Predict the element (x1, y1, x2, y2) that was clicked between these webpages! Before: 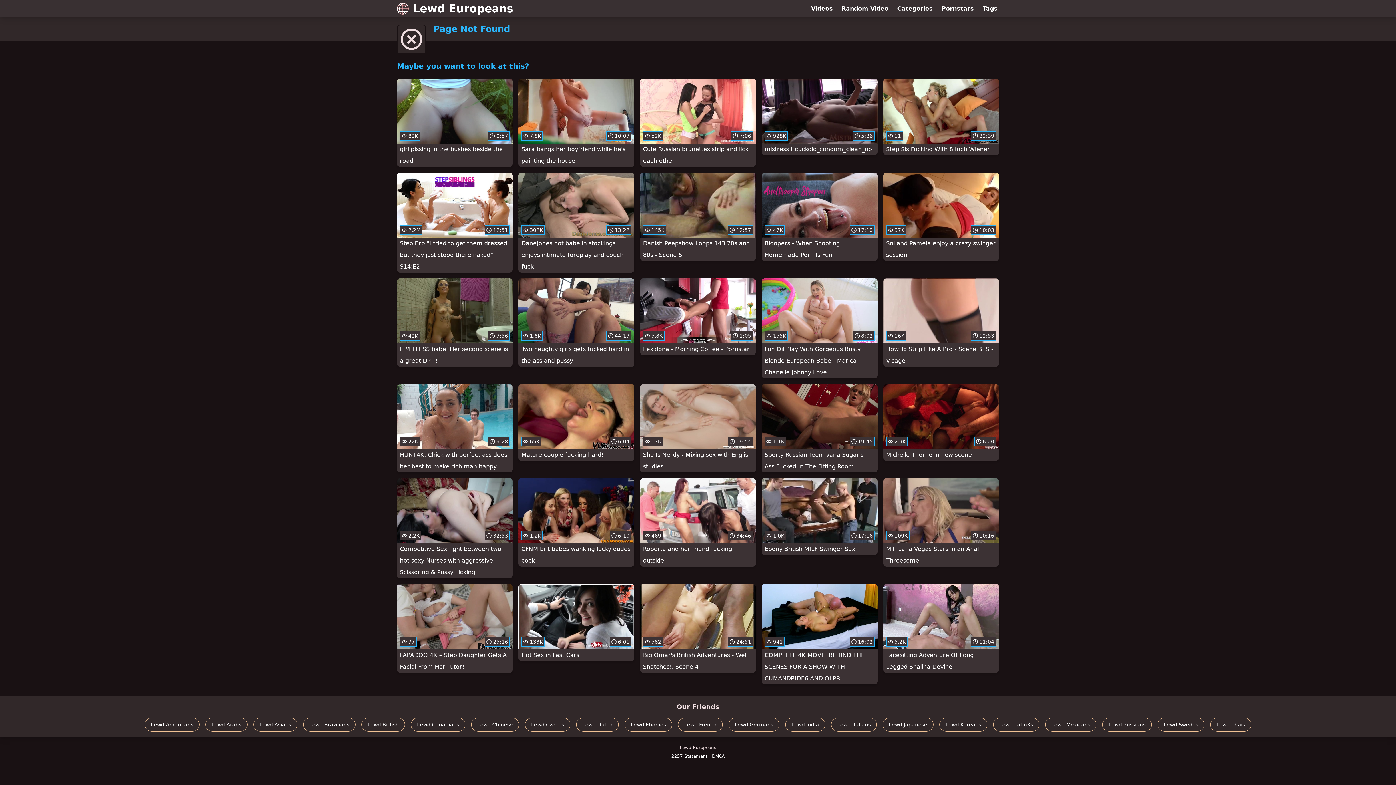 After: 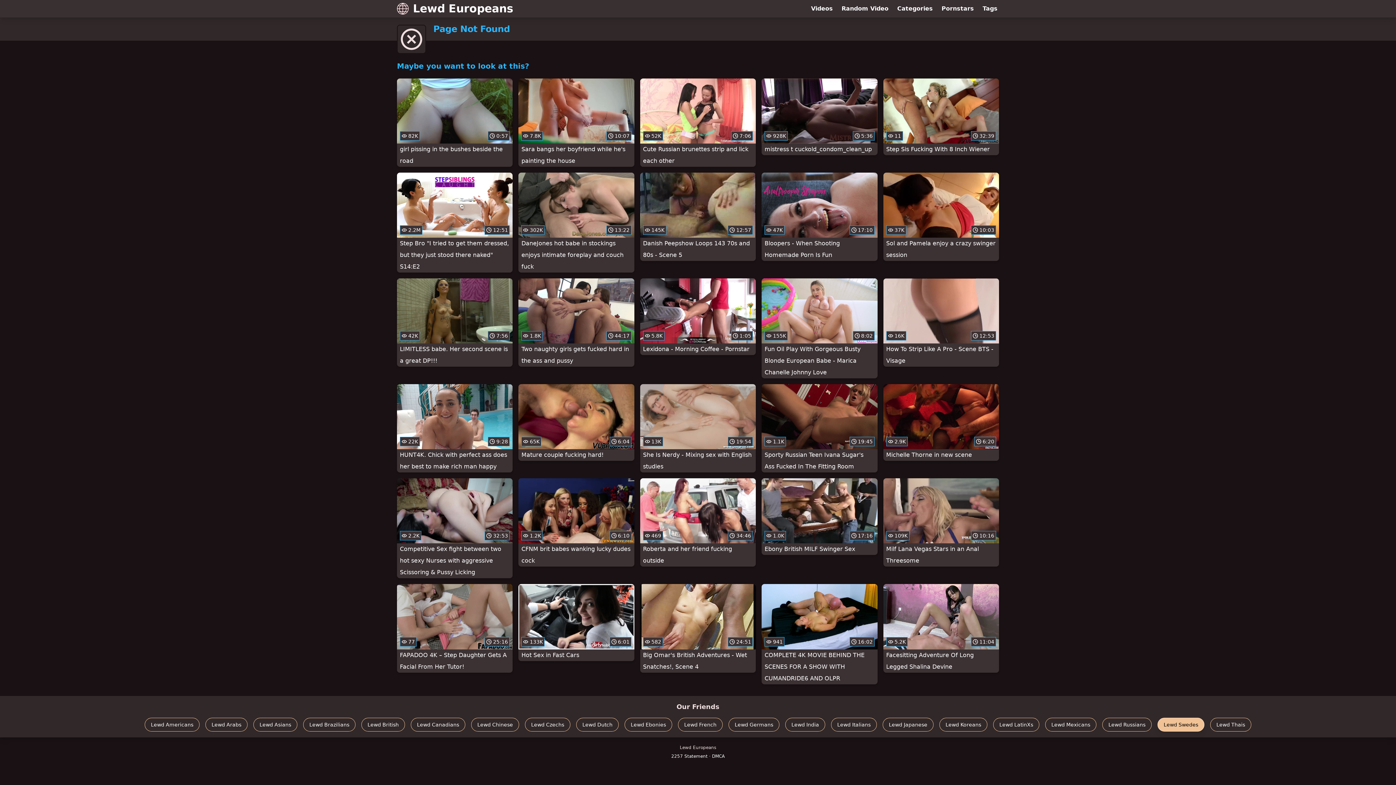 Action: label: Lewd Swedes bbox: (1157, 718, 1204, 731)